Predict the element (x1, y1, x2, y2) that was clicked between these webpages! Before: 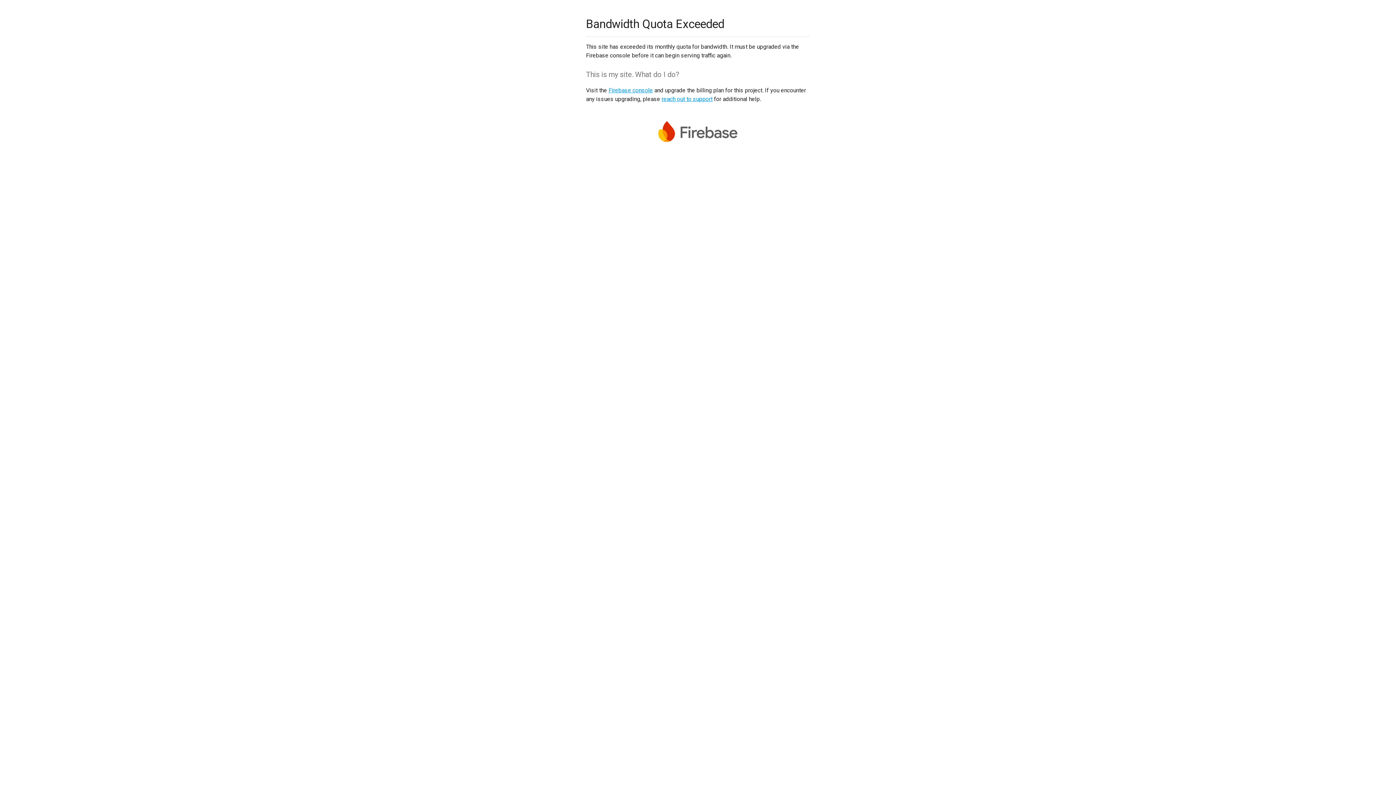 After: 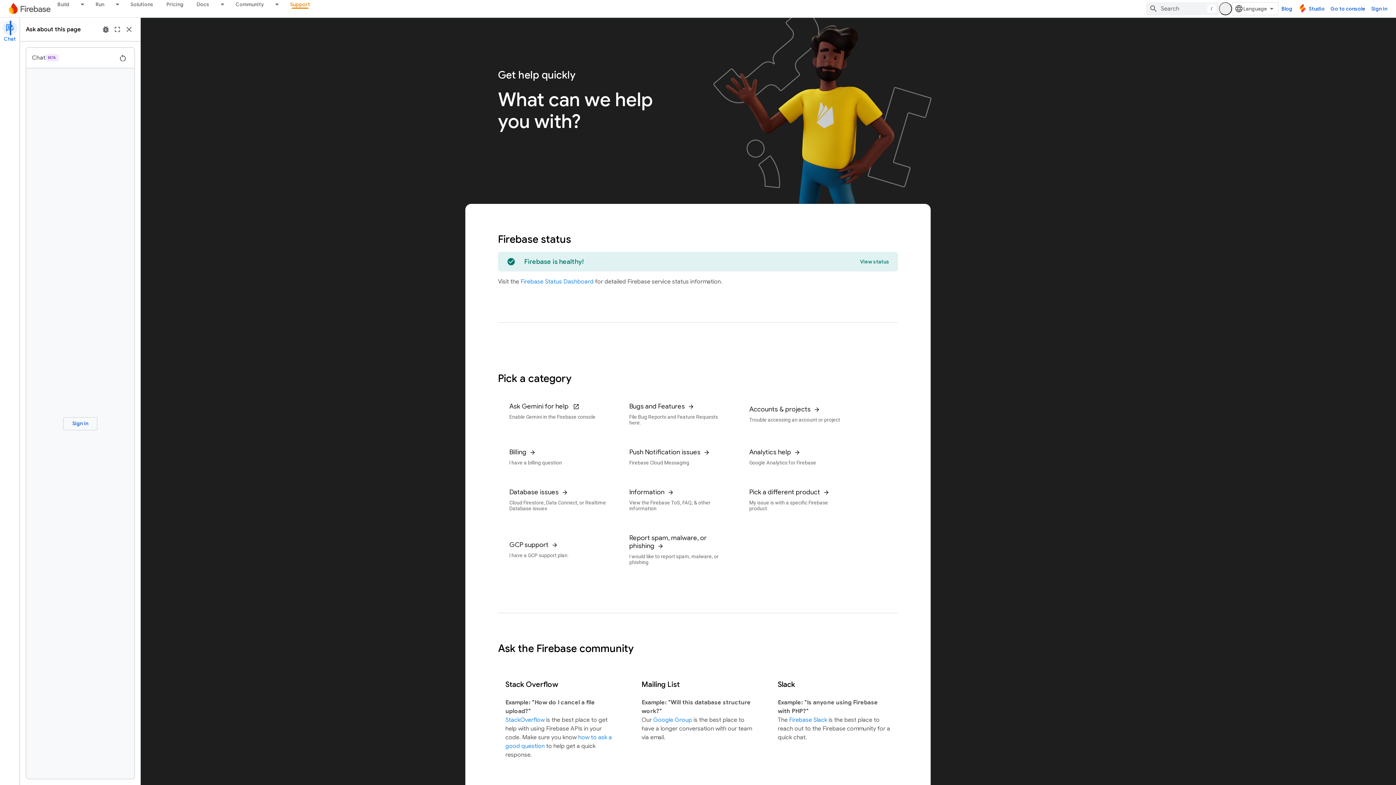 Action: label: reach out to support bbox: (661, 95, 712, 102)